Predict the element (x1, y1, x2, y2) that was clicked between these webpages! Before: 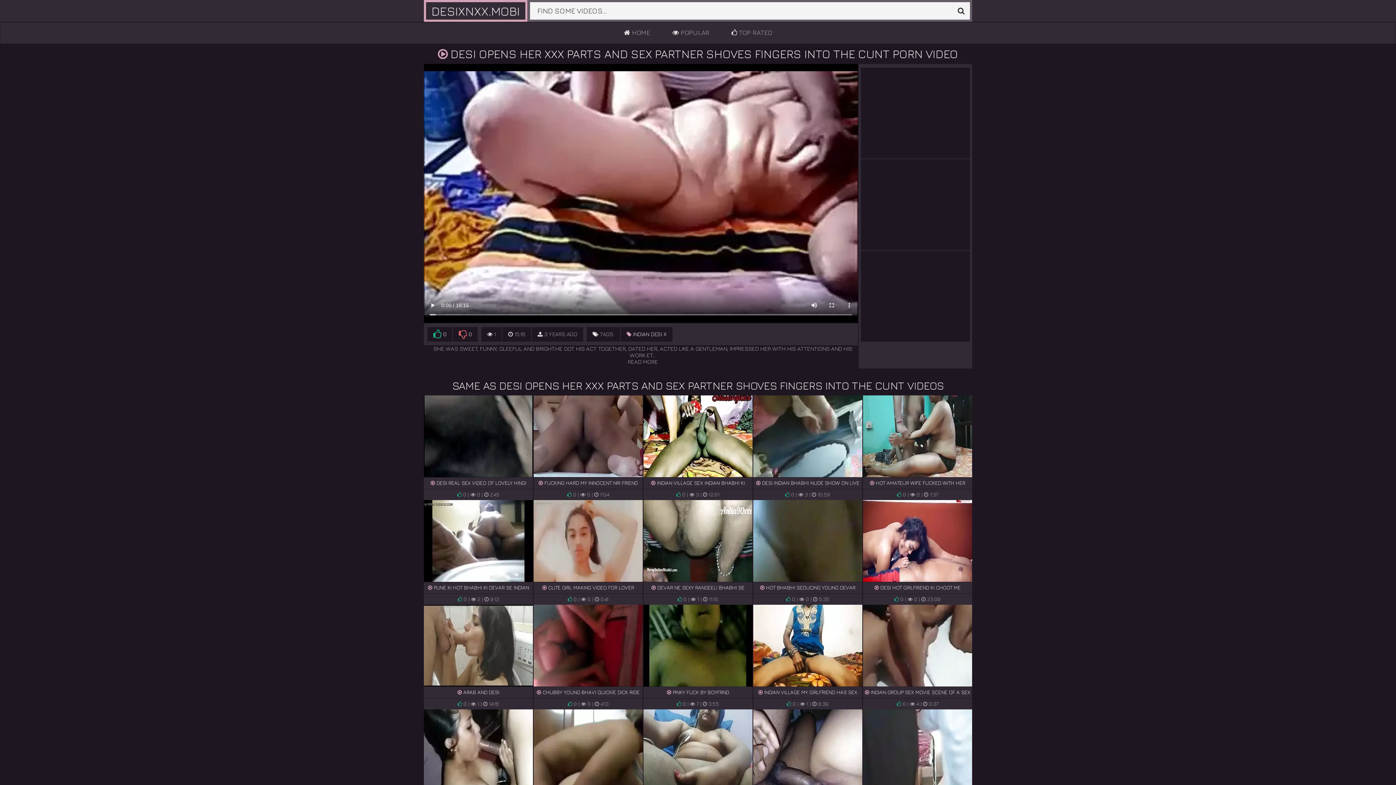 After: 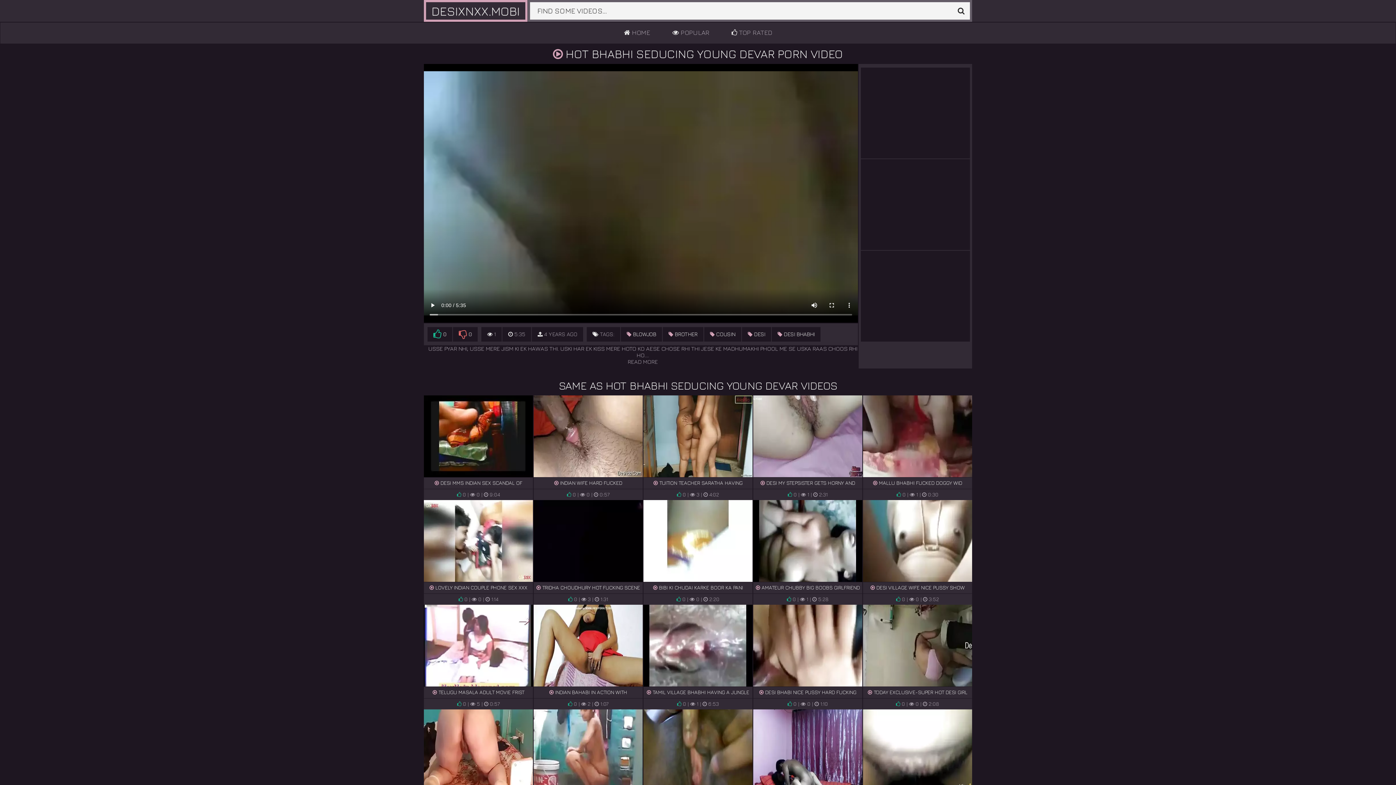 Action: bbox: (753, 500, 862, 605) label:  HOT BHABHI SEDUCING YOUNG DEVAR

 0 |  0 |  5:35